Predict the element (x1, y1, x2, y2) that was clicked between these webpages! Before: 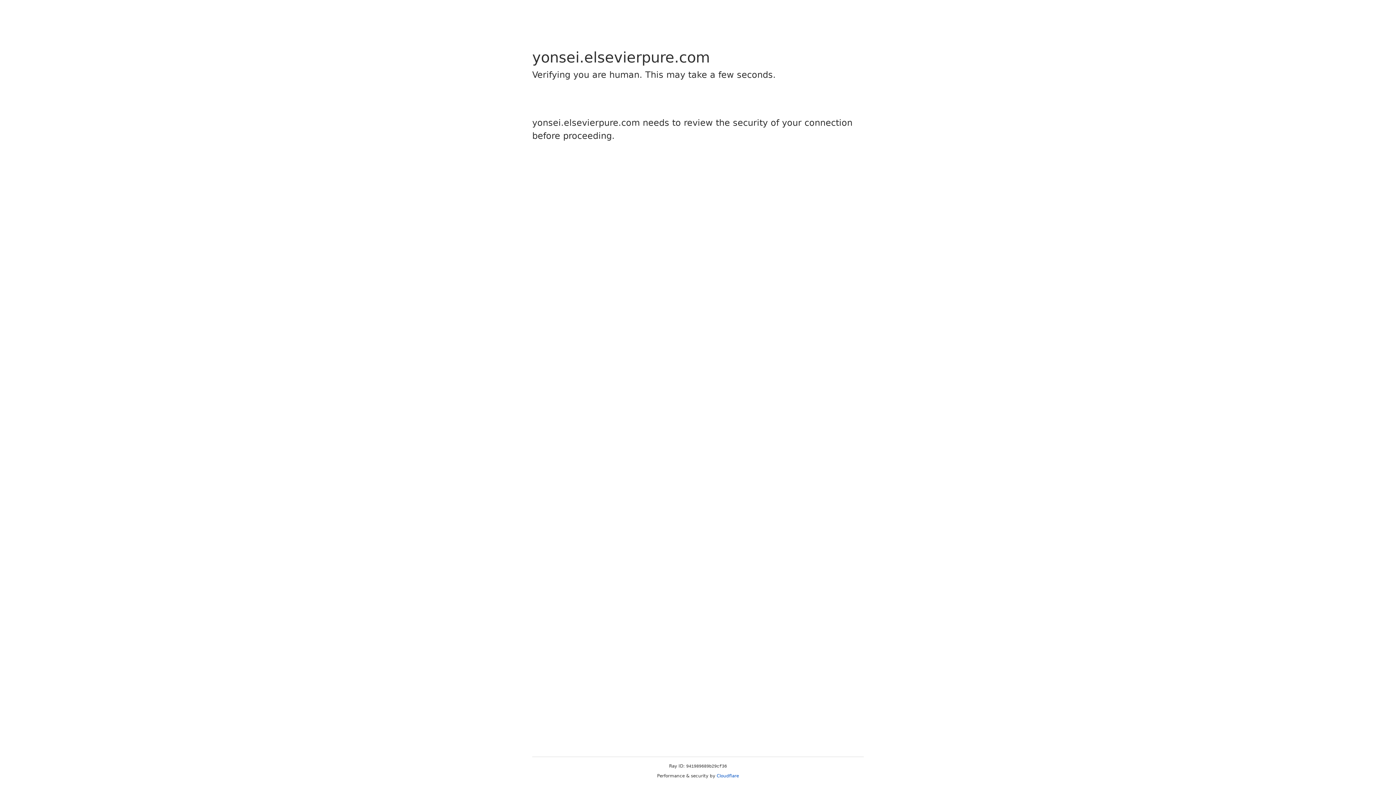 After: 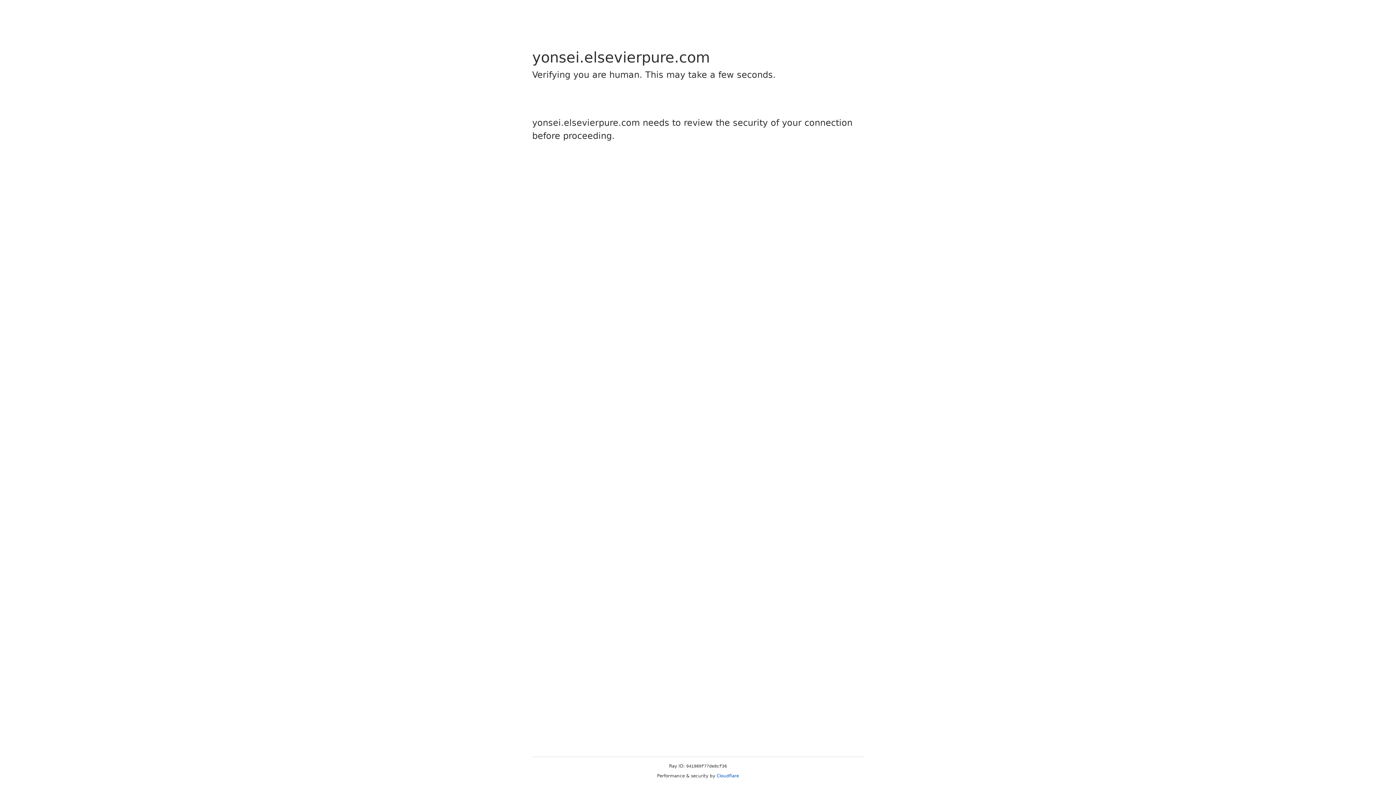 Action: label: Cloudflare bbox: (716, 773, 739, 778)